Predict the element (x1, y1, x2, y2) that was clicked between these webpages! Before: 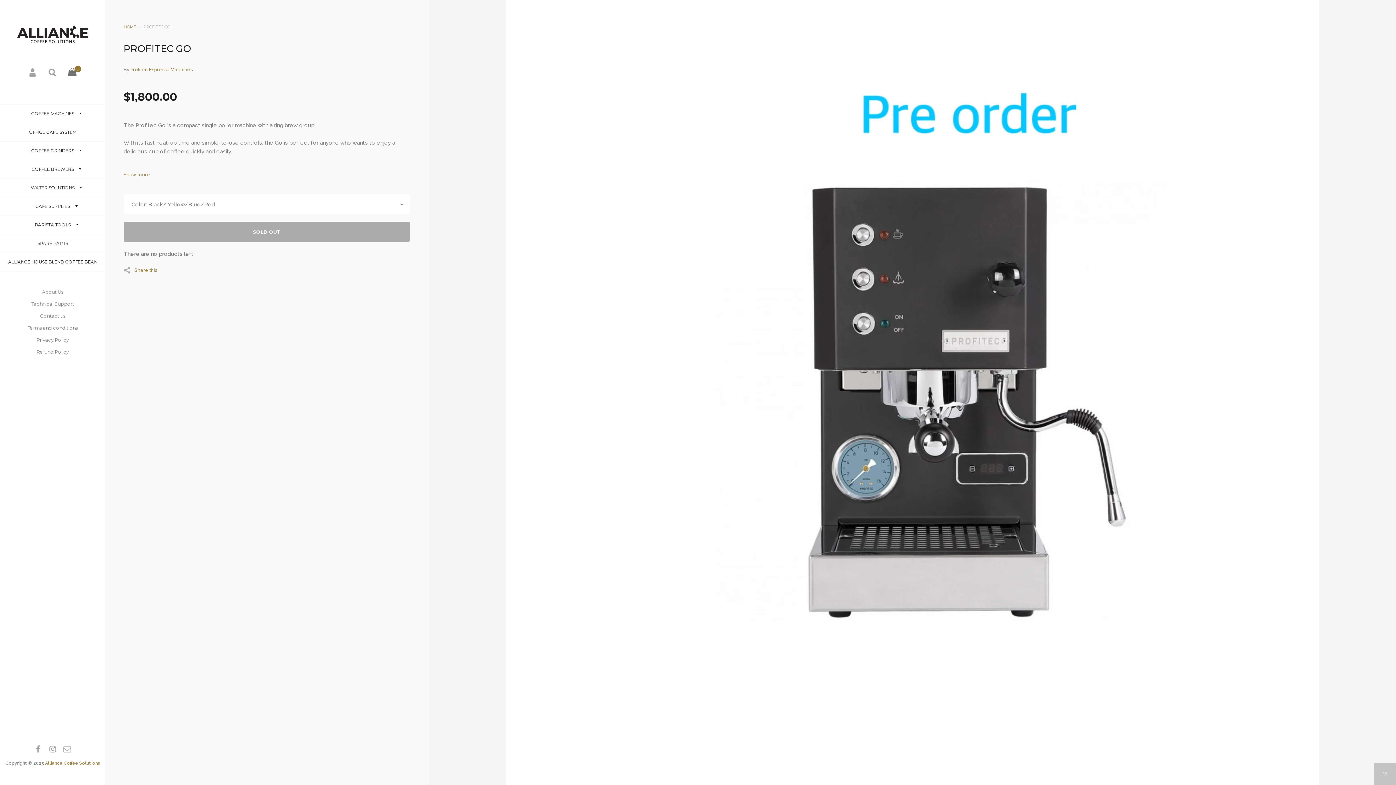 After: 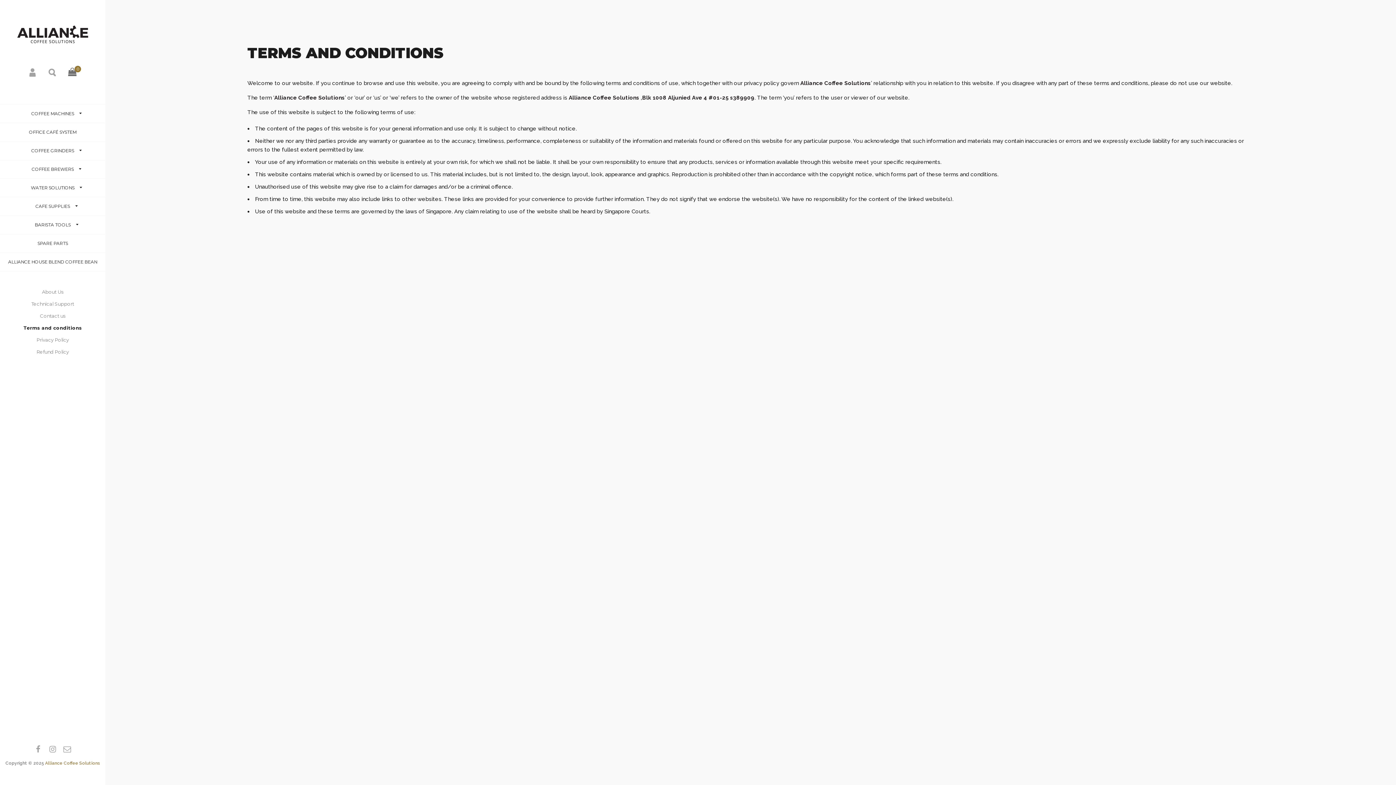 Action: label: Terms and conditions bbox: (20, 322, 85, 334)